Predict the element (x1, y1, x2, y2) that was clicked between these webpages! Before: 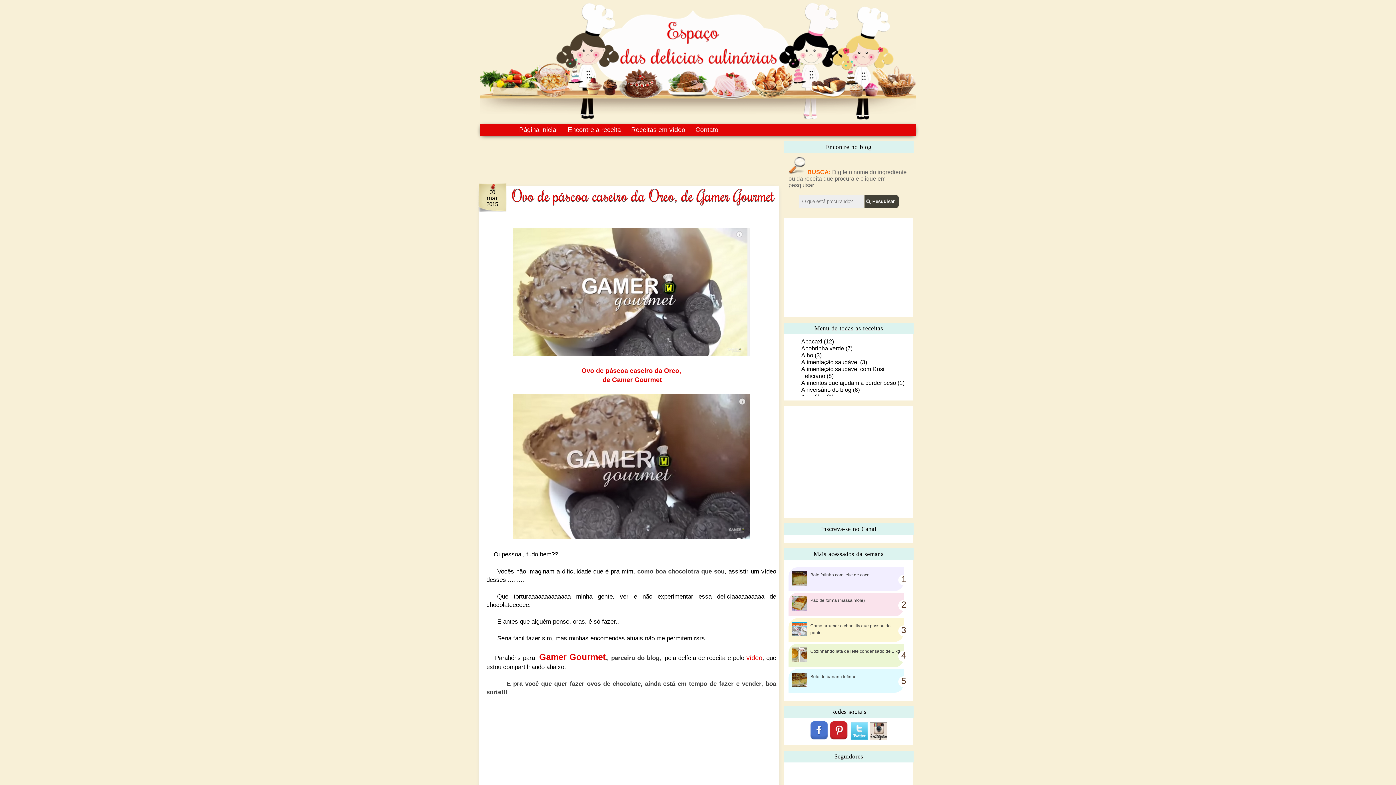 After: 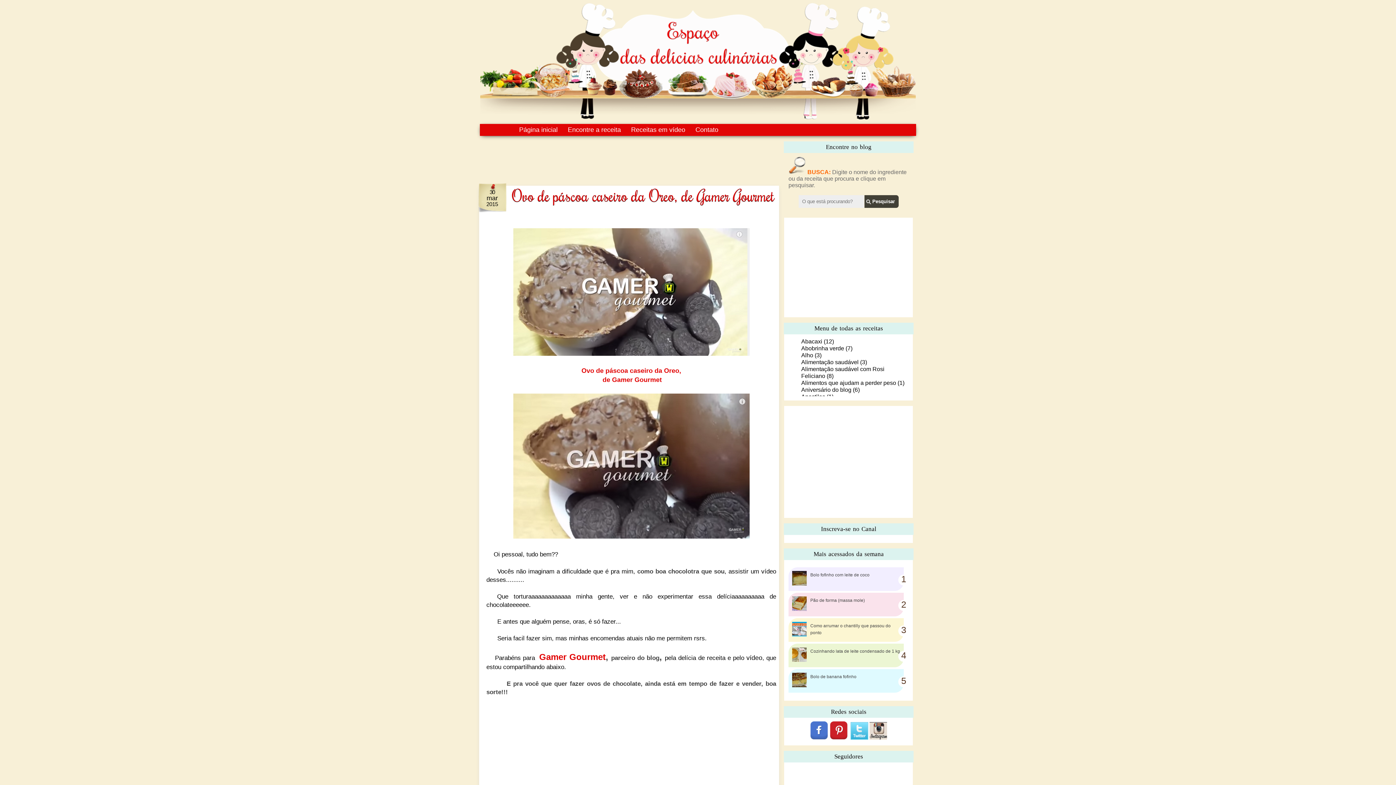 Action: bbox: (746, 654, 762, 661) label: vídeo